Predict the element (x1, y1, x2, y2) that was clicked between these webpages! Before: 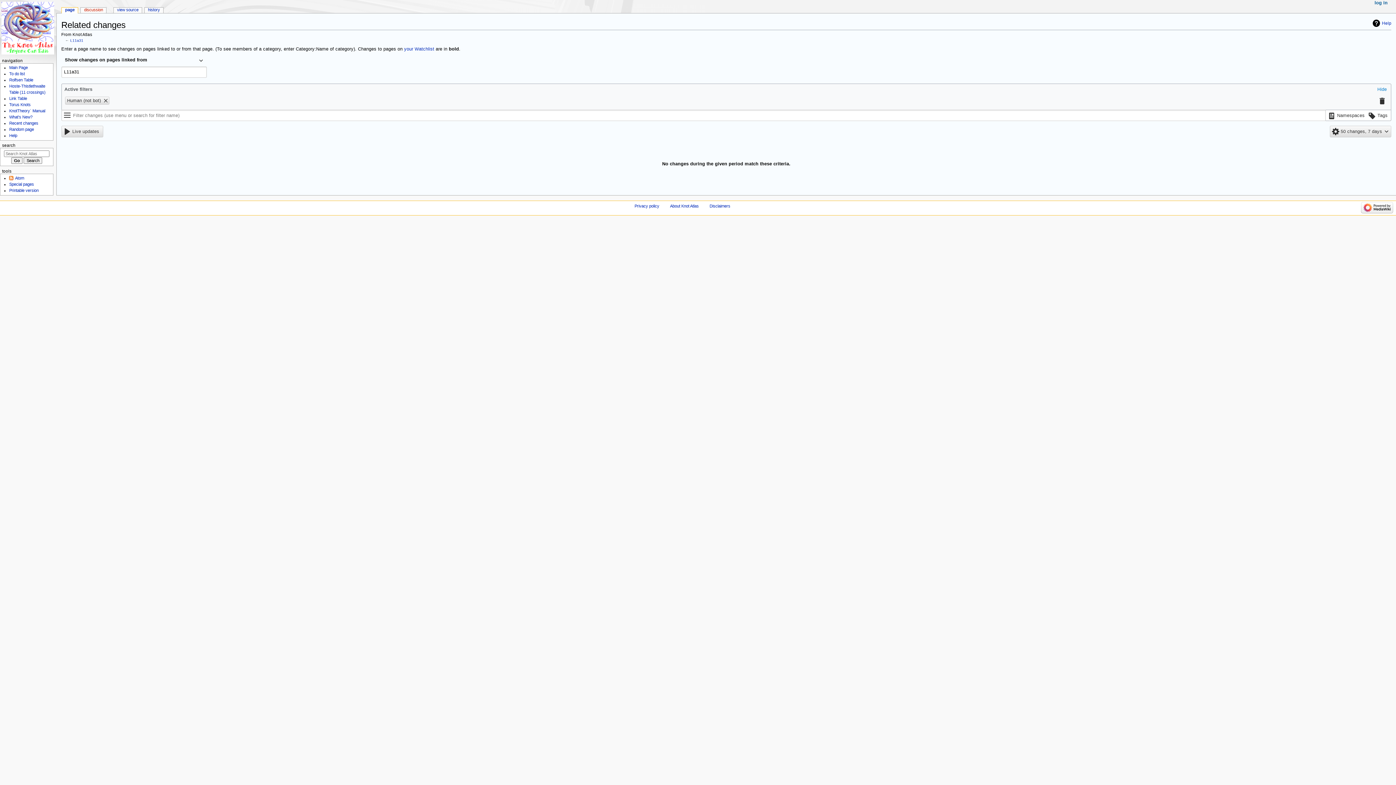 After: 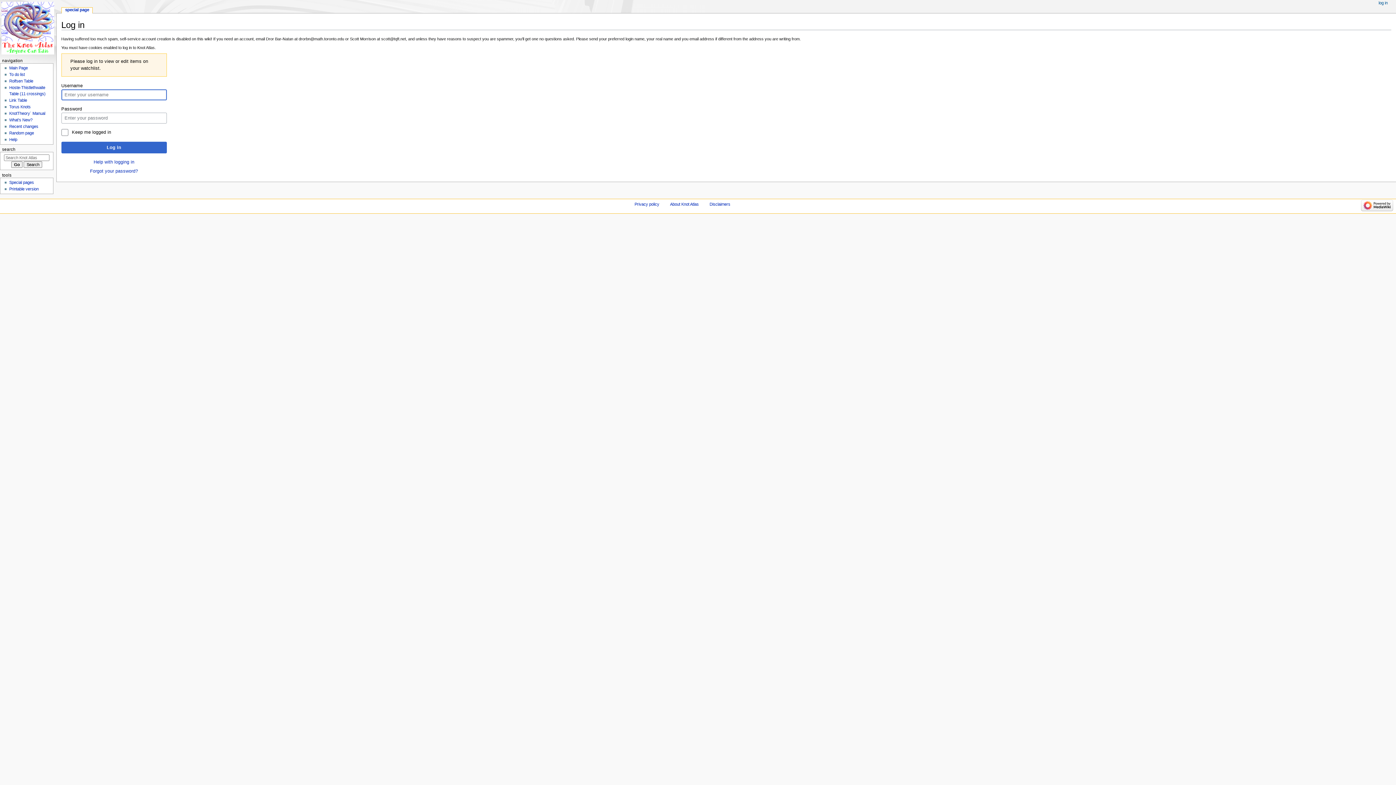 Action: bbox: (404, 46, 434, 51) label: your Watchlist